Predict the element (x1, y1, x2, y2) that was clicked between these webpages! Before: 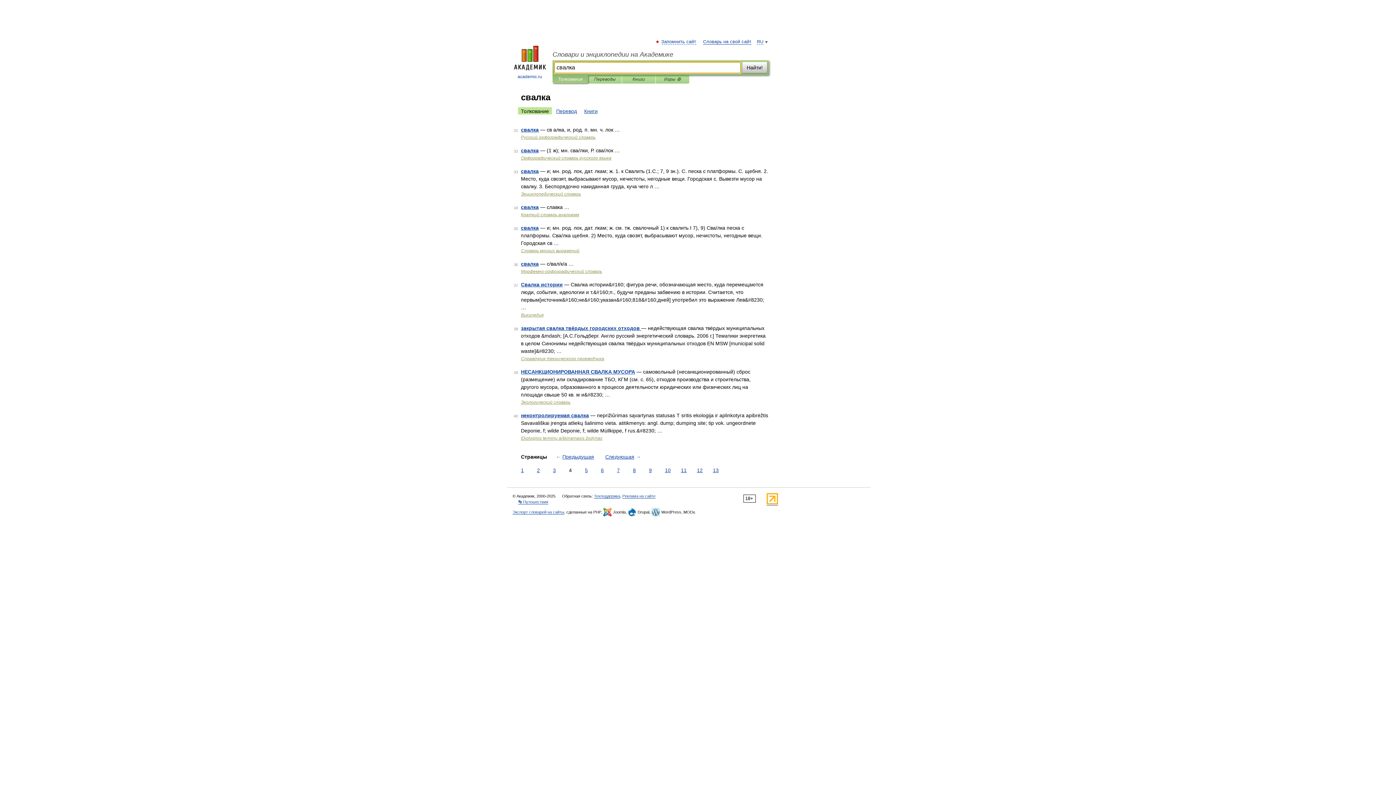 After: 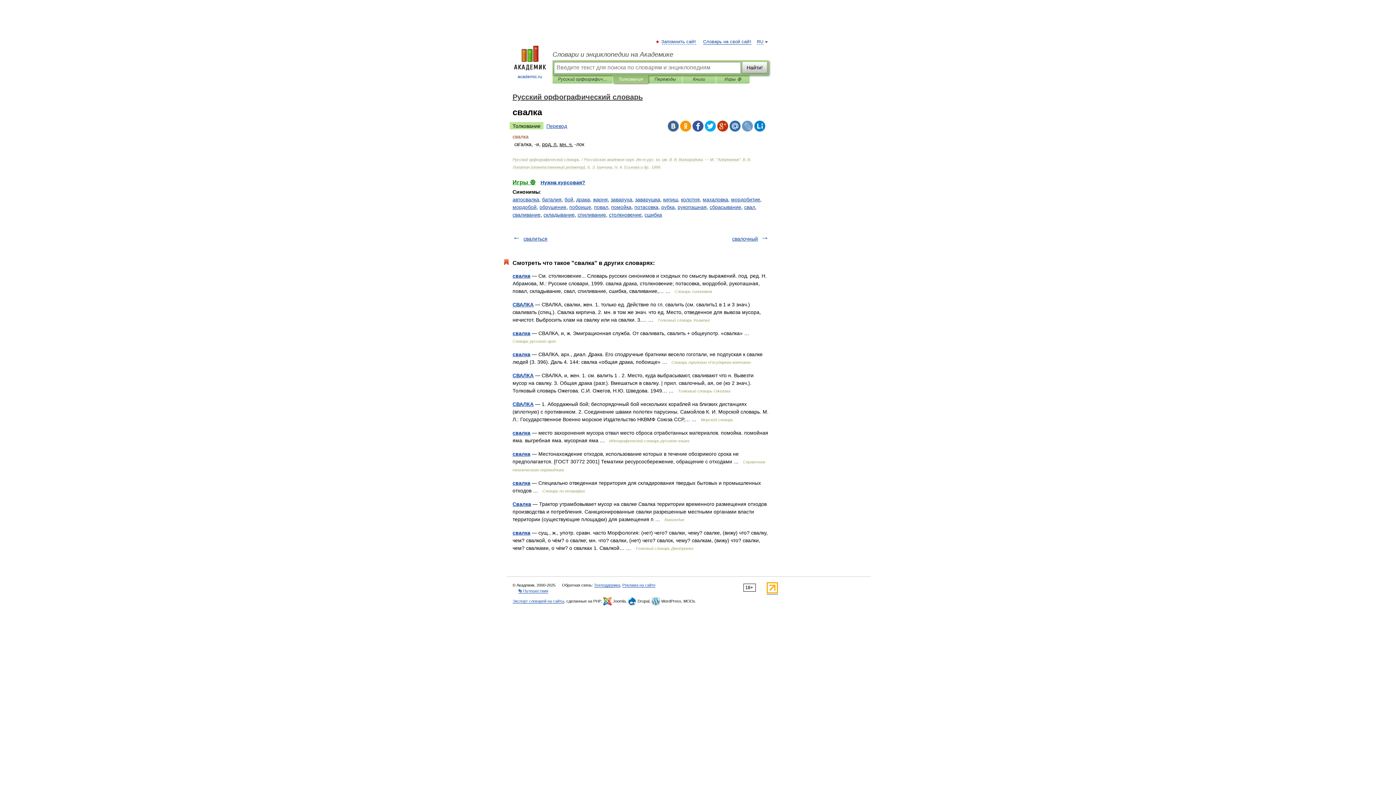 Action: label: свалка bbox: (521, 126, 538, 132)